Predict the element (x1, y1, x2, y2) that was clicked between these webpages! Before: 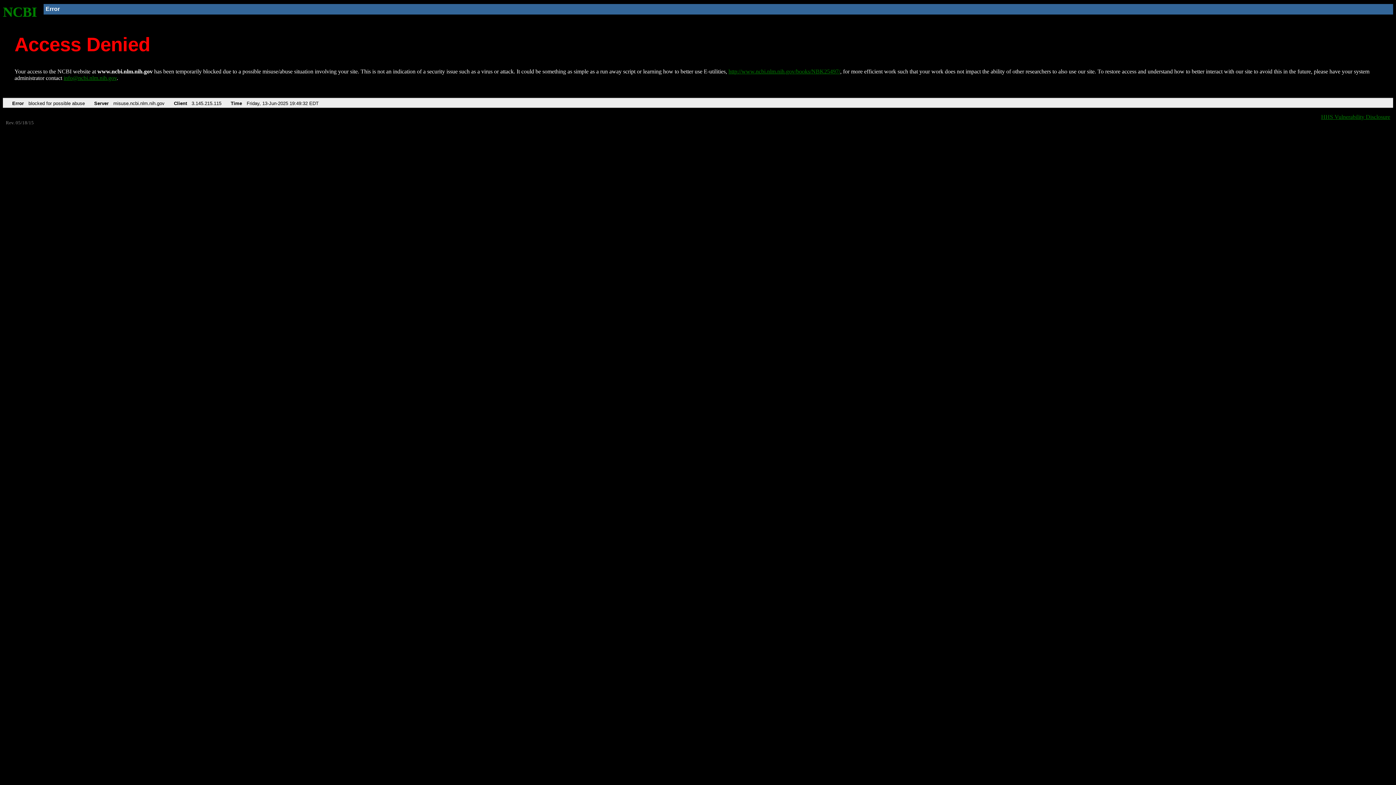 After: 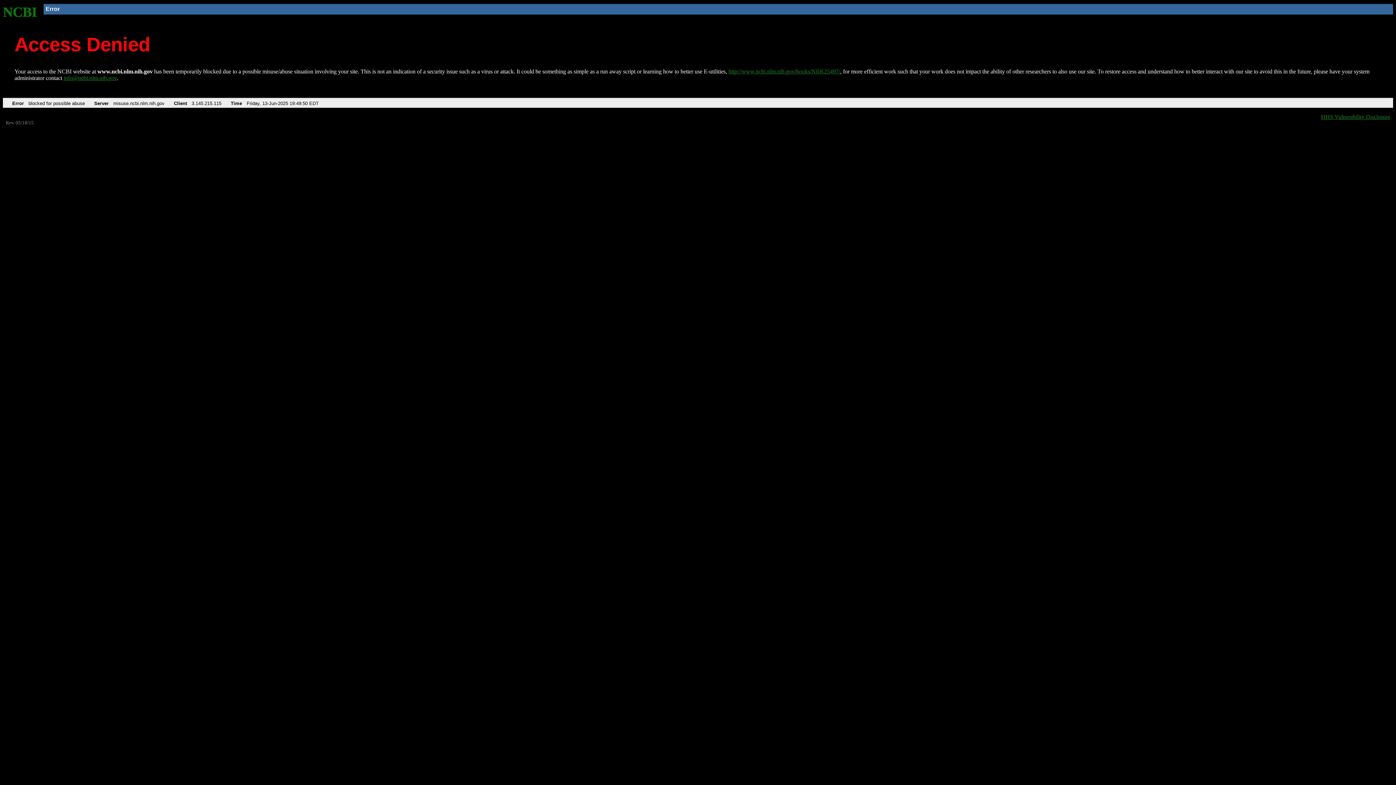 Action: label: NCBI bbox: (2, 4, 37, 19)